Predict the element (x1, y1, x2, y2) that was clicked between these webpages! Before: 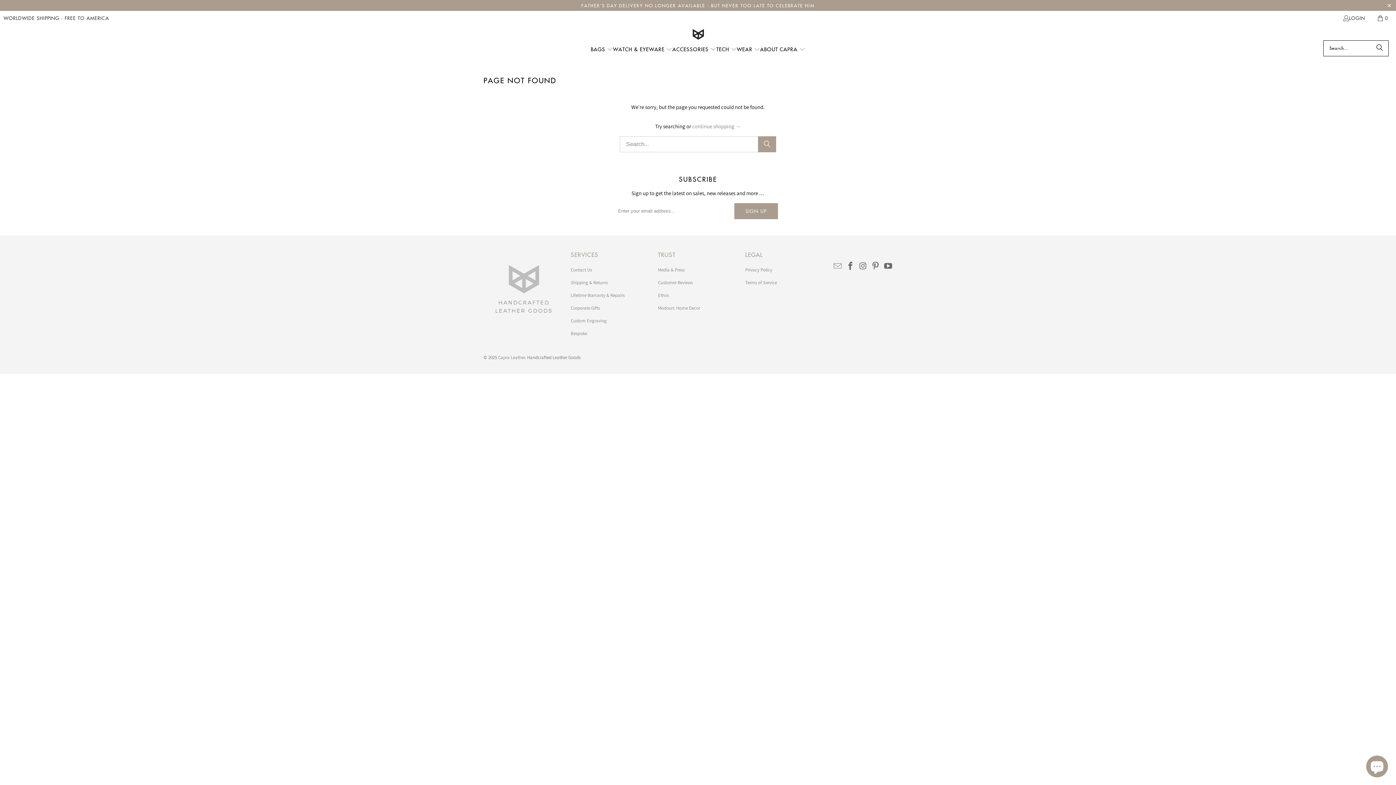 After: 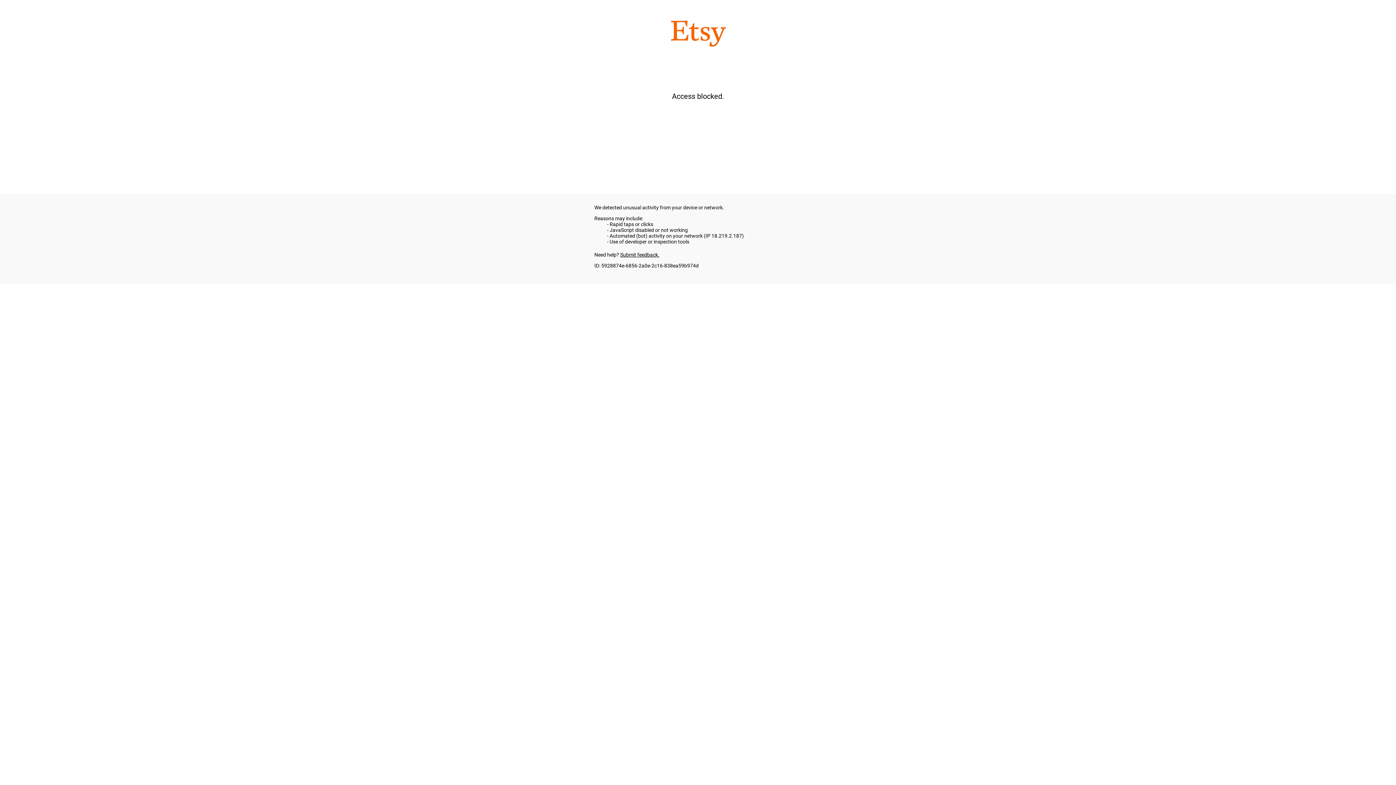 Action: label: Modoun: Home Decor bbox: (658, 304, 700, 311)